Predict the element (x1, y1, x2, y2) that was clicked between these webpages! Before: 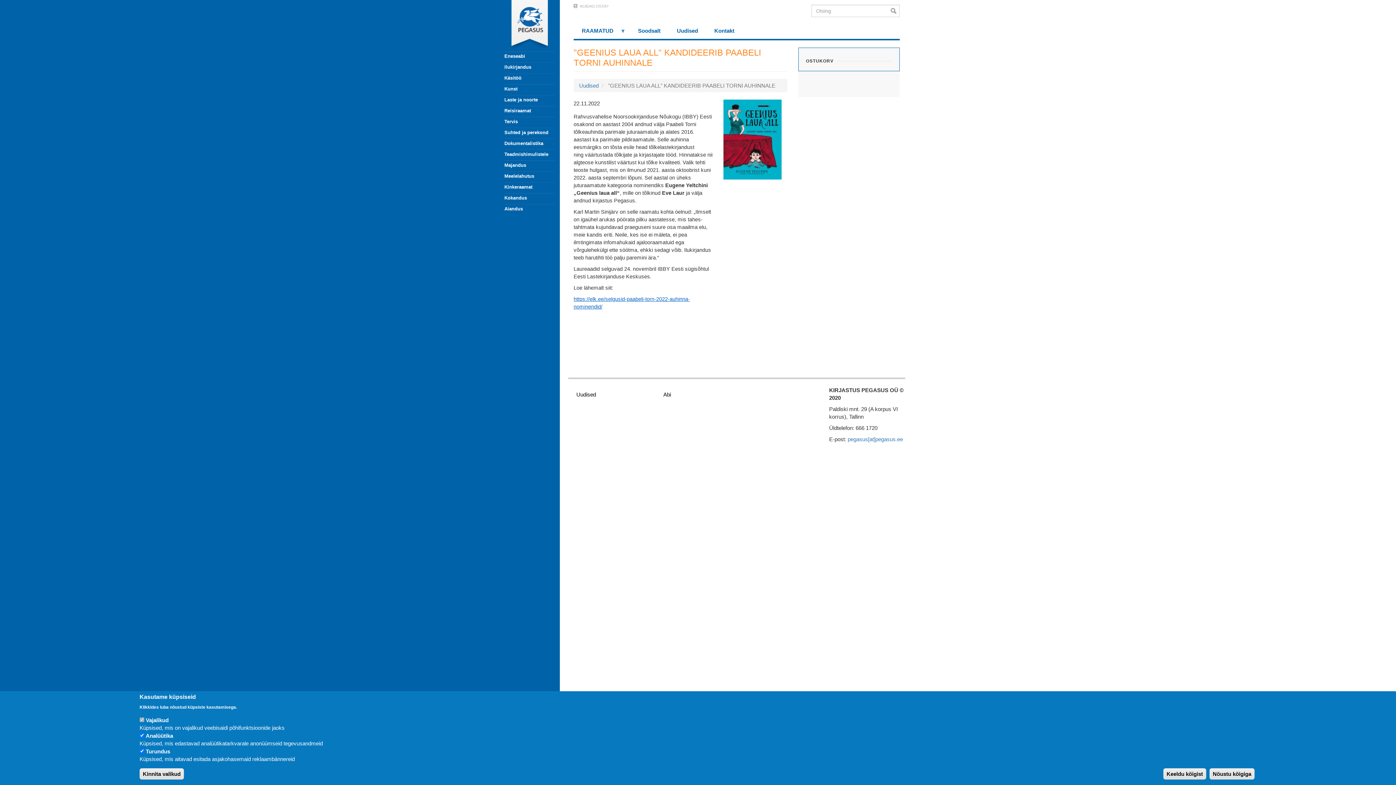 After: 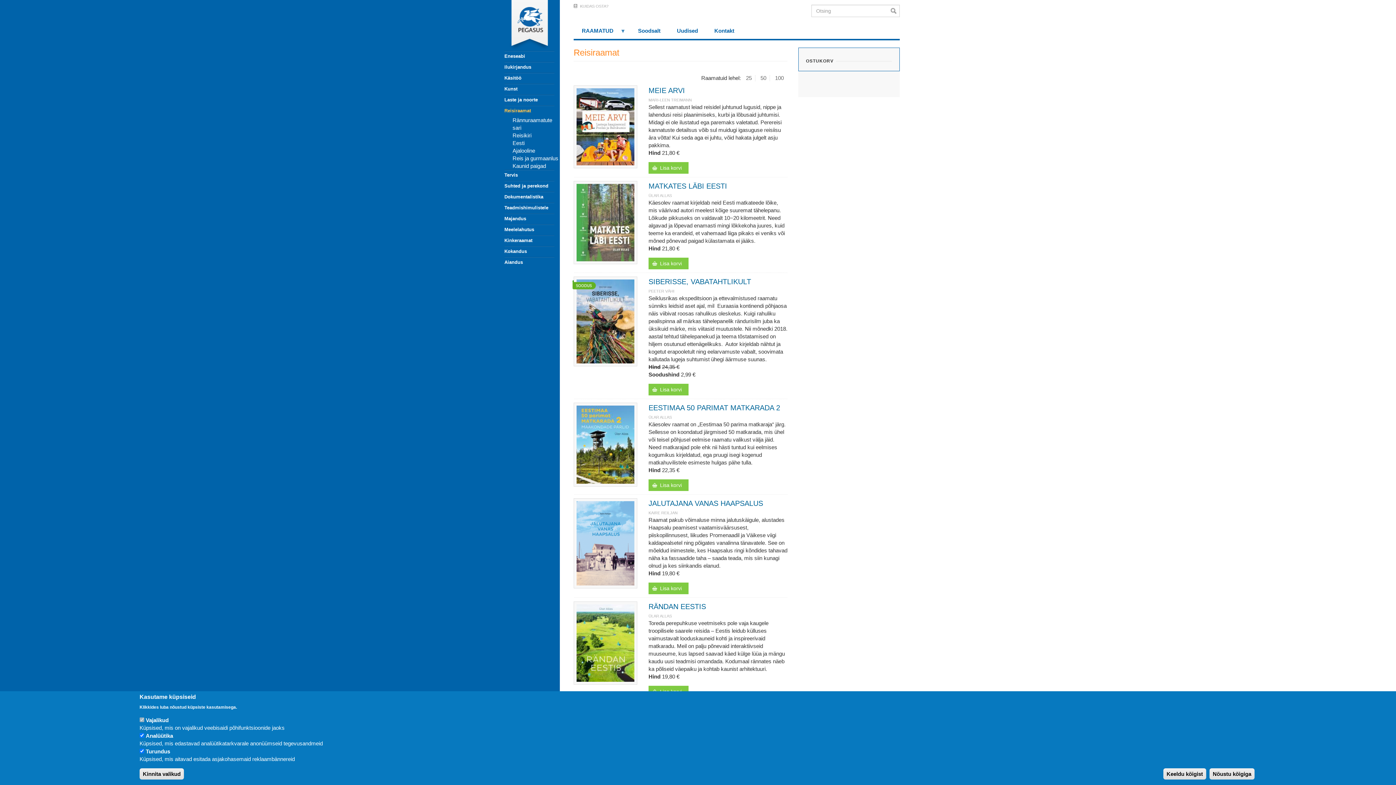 Action: bbox: (504, 105, 554, 116) label: Reisiraamat